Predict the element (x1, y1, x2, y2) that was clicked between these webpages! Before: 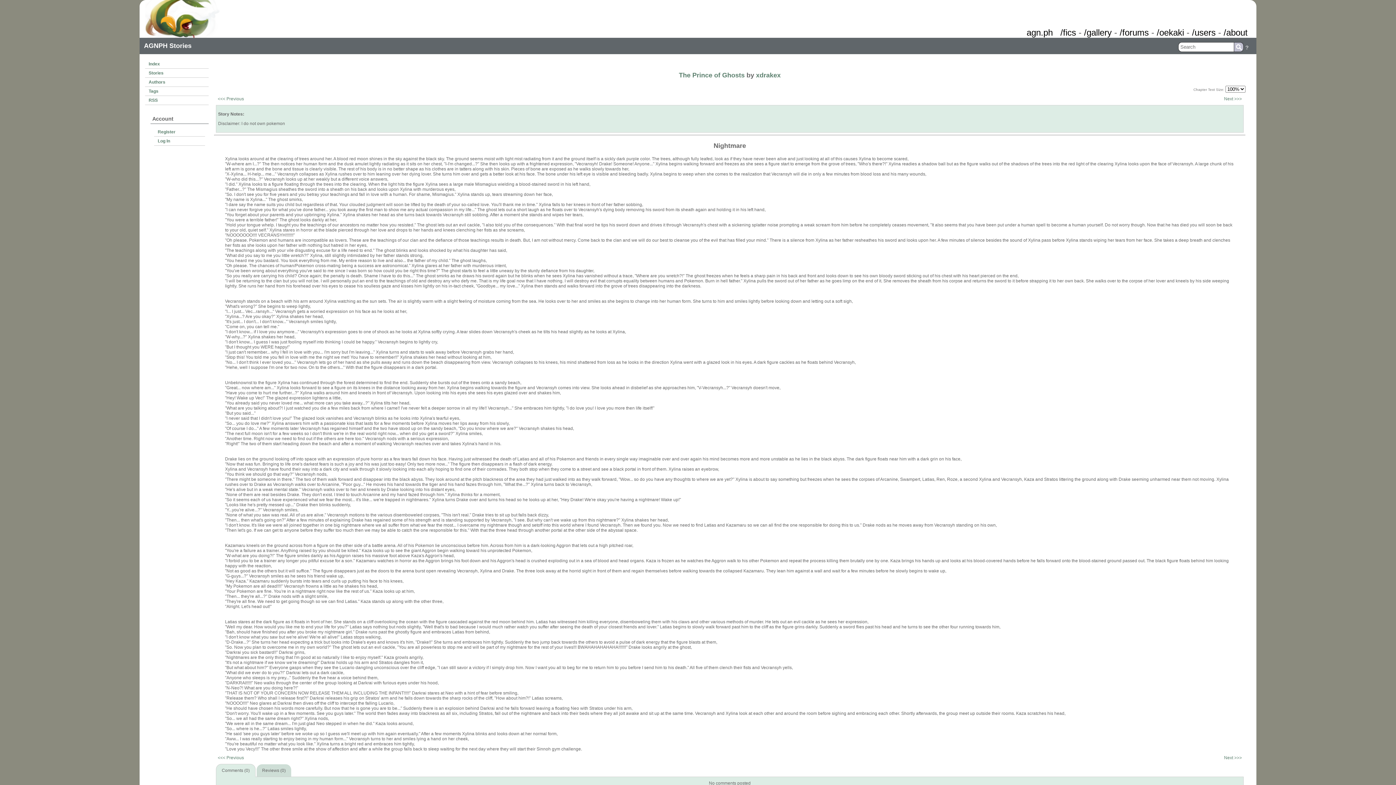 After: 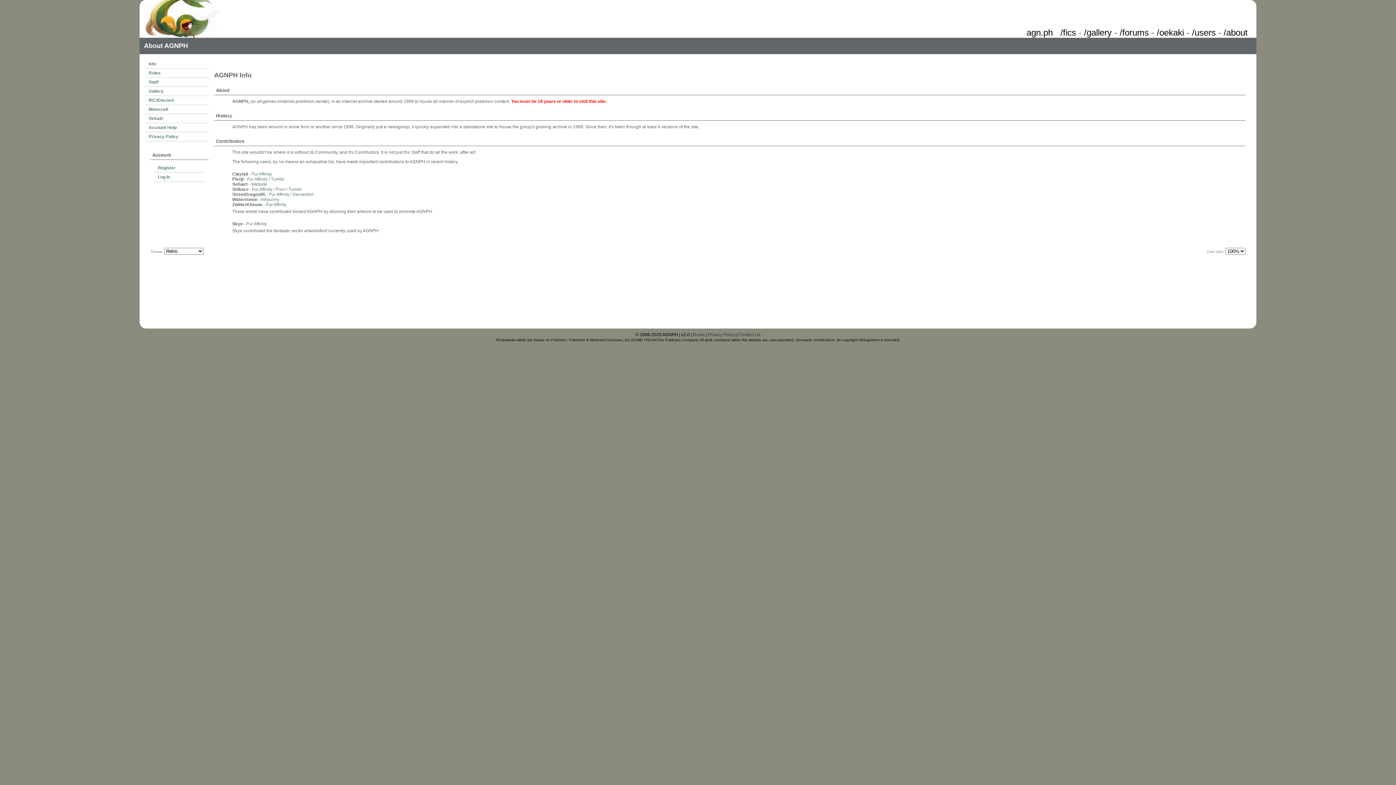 Action: label: /about bbox: (1224, 27, 1248, 37)